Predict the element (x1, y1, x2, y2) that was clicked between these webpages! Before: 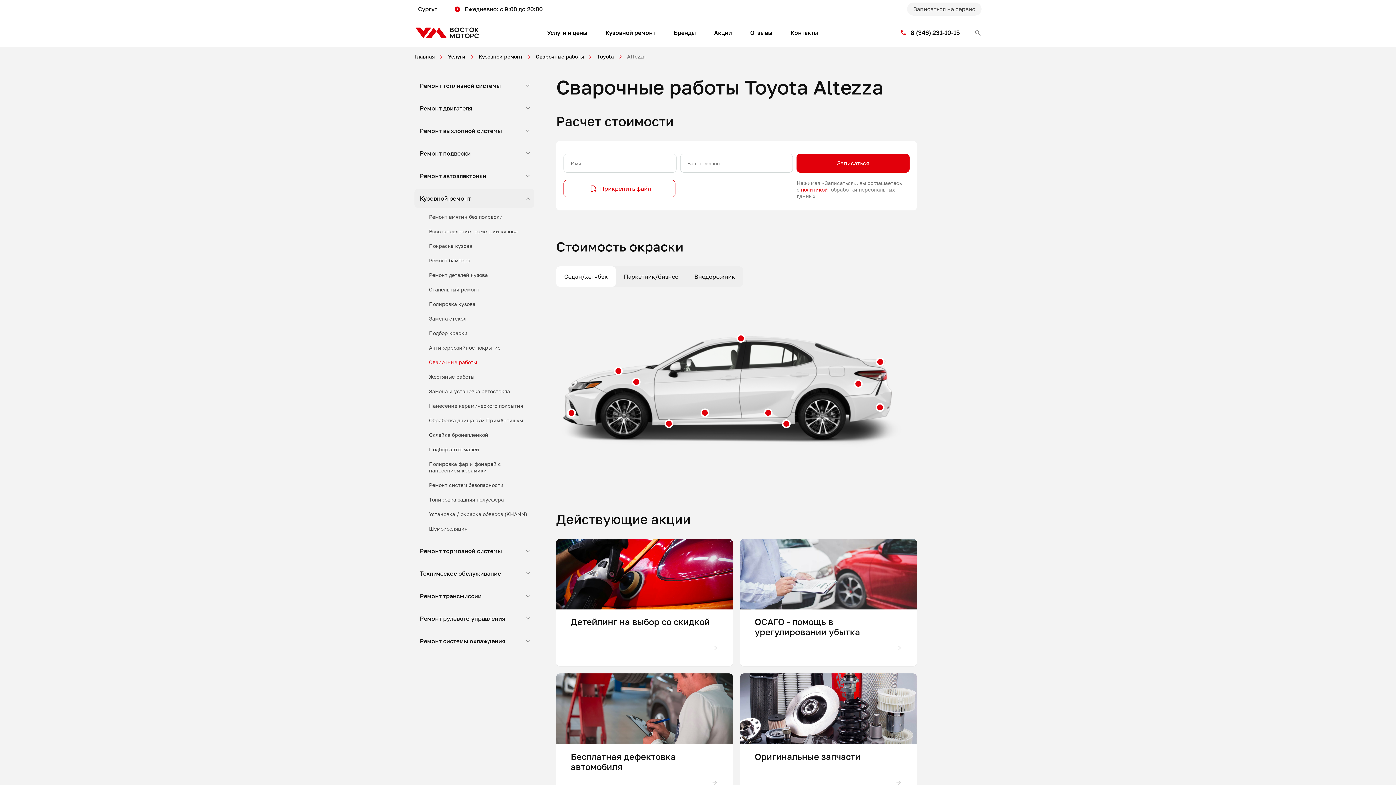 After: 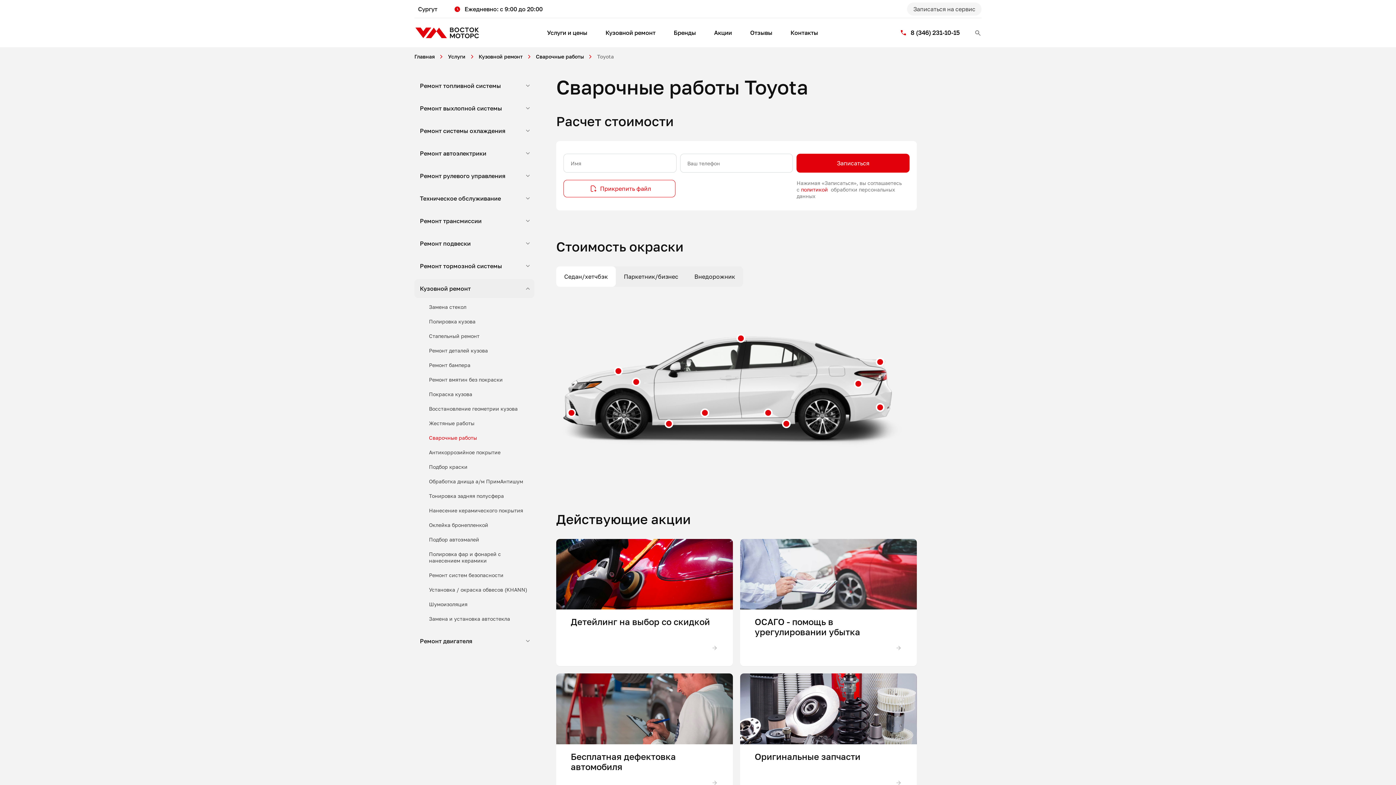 Action: label: Toyota  bbox: (597, 48, 615, 65)